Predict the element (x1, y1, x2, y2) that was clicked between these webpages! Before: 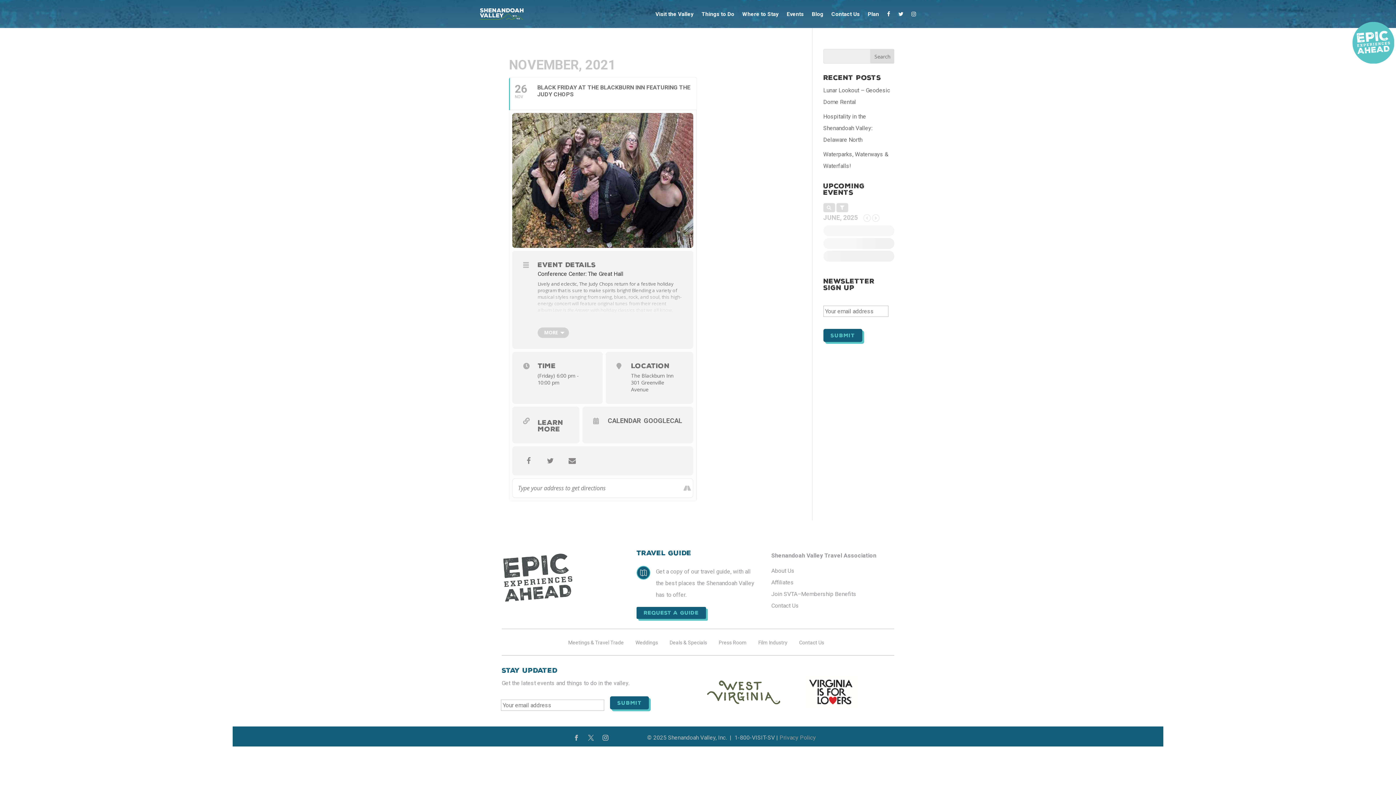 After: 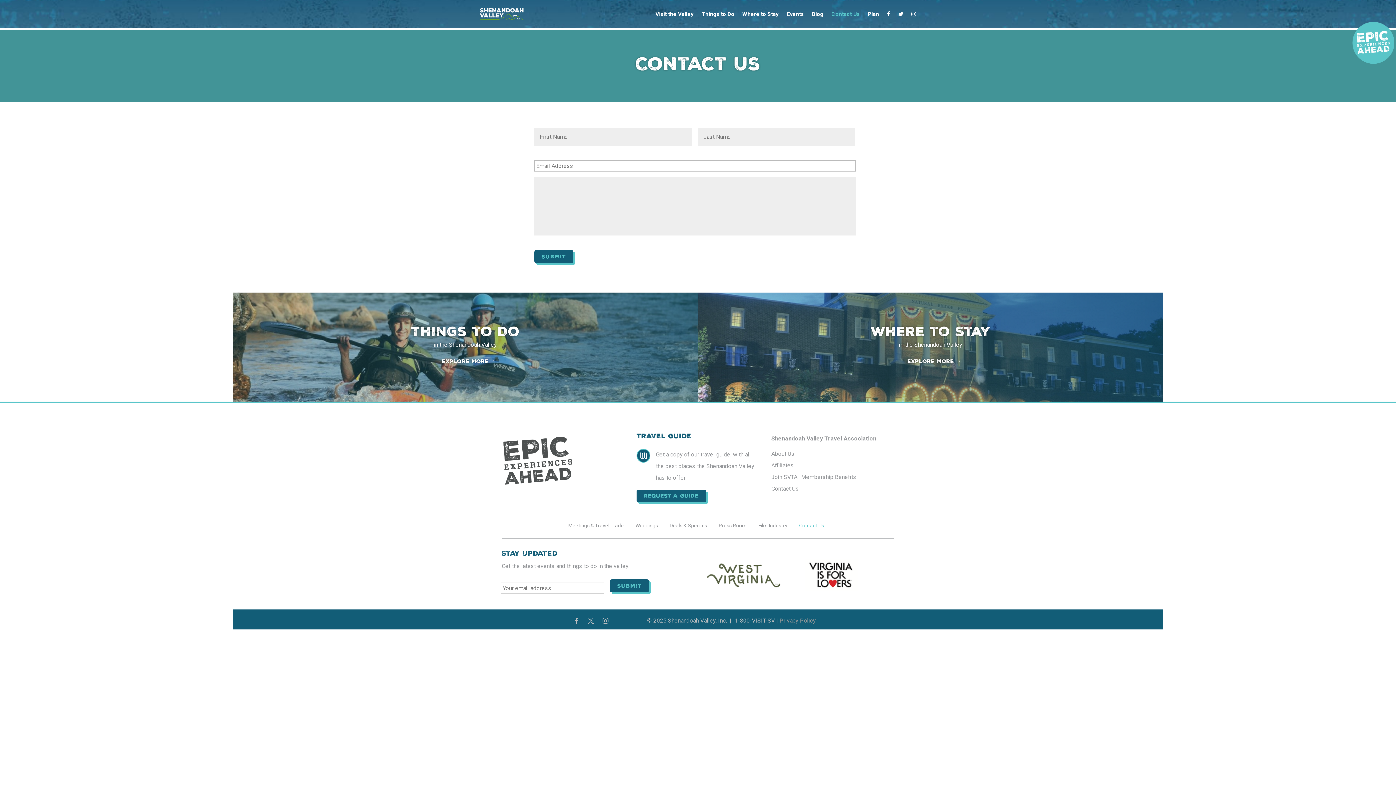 Action: label: Contact Us bbox: (771, 602, 799, 609)